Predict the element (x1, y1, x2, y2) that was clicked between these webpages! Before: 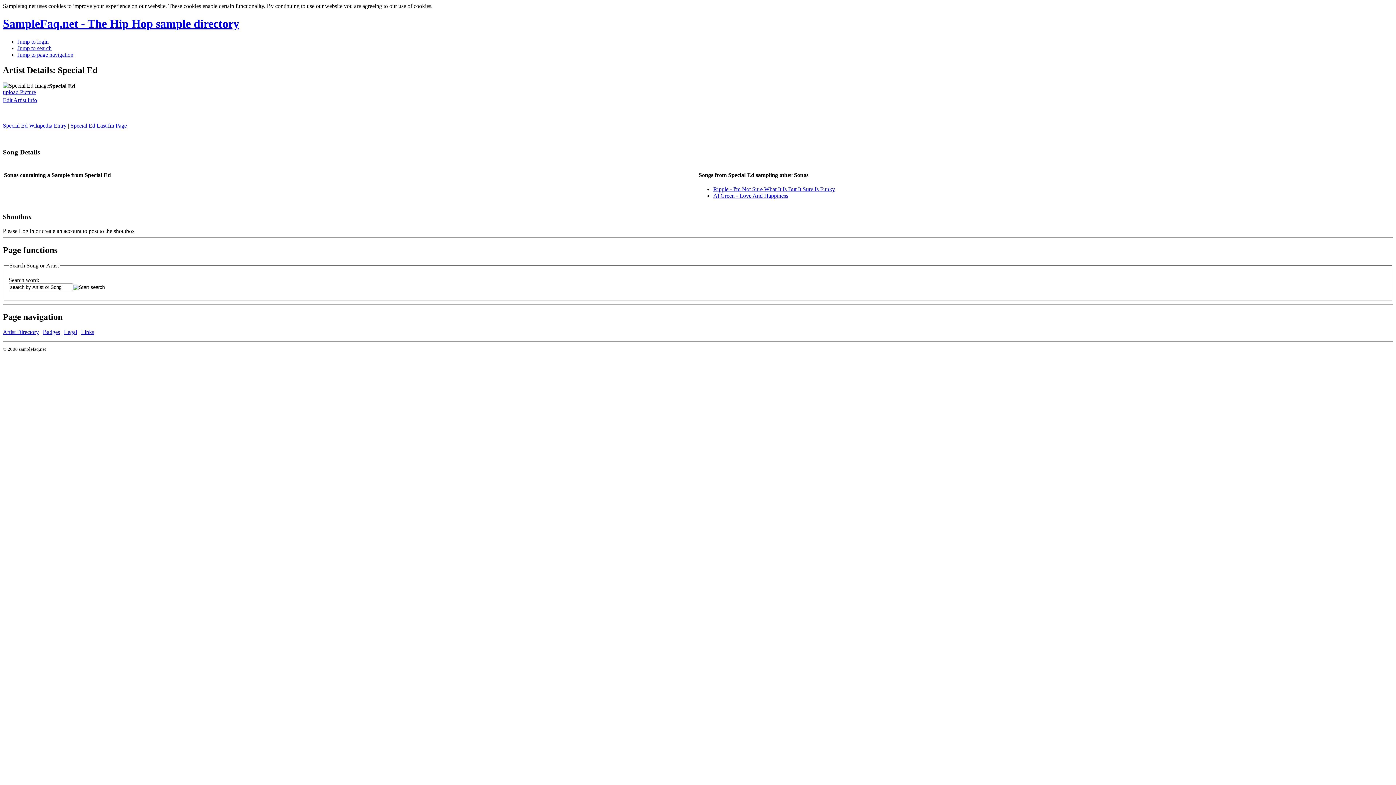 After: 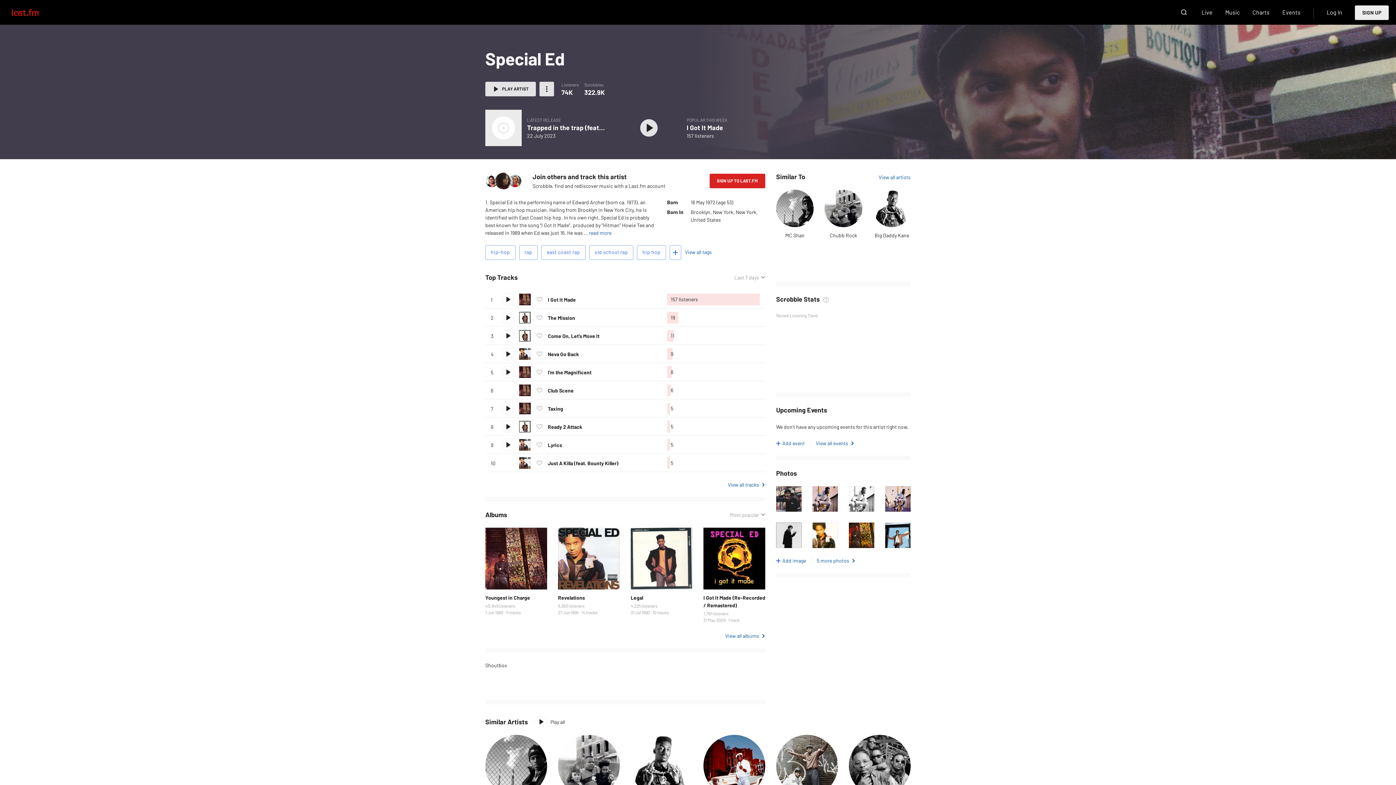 Action: label: Special Ed Last.fm Page bbox: (70, 122, 126, 128)